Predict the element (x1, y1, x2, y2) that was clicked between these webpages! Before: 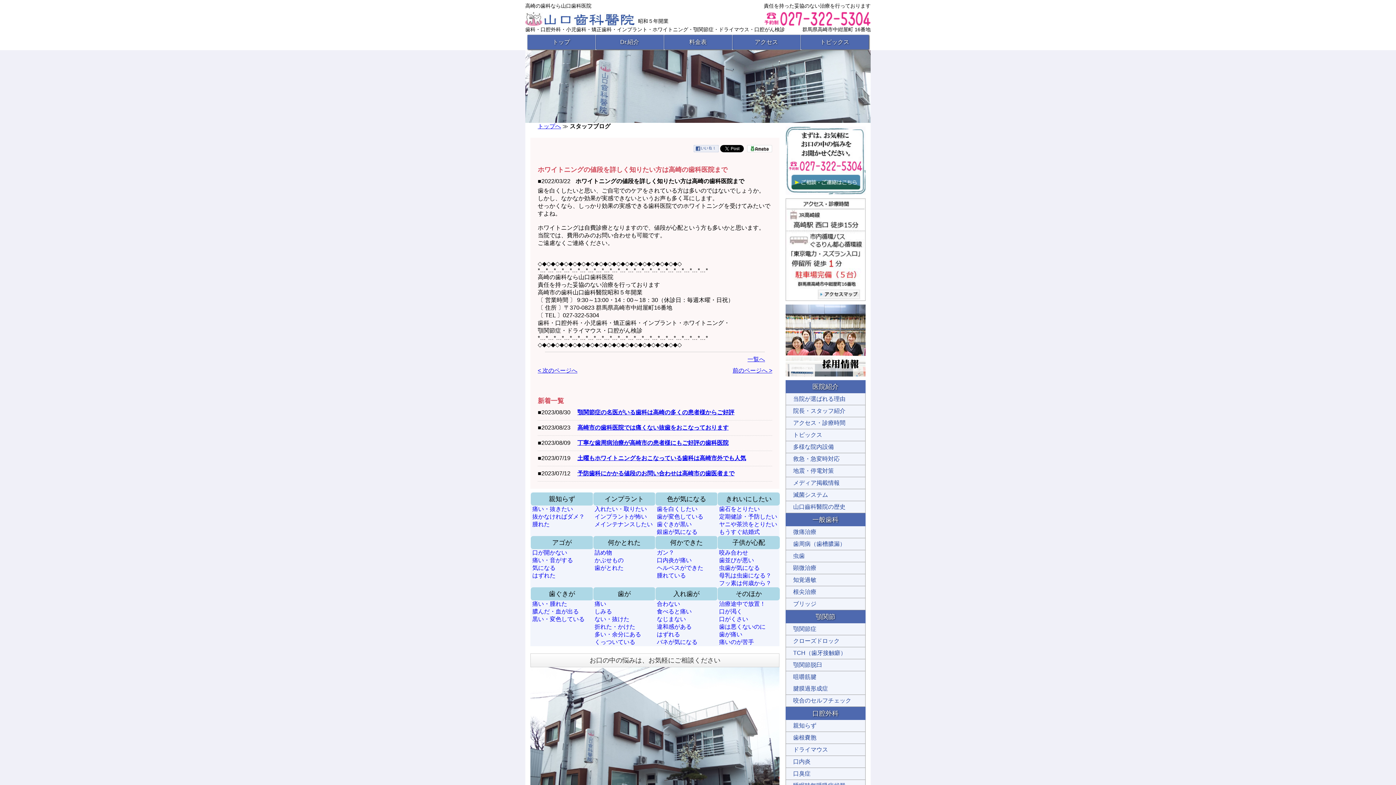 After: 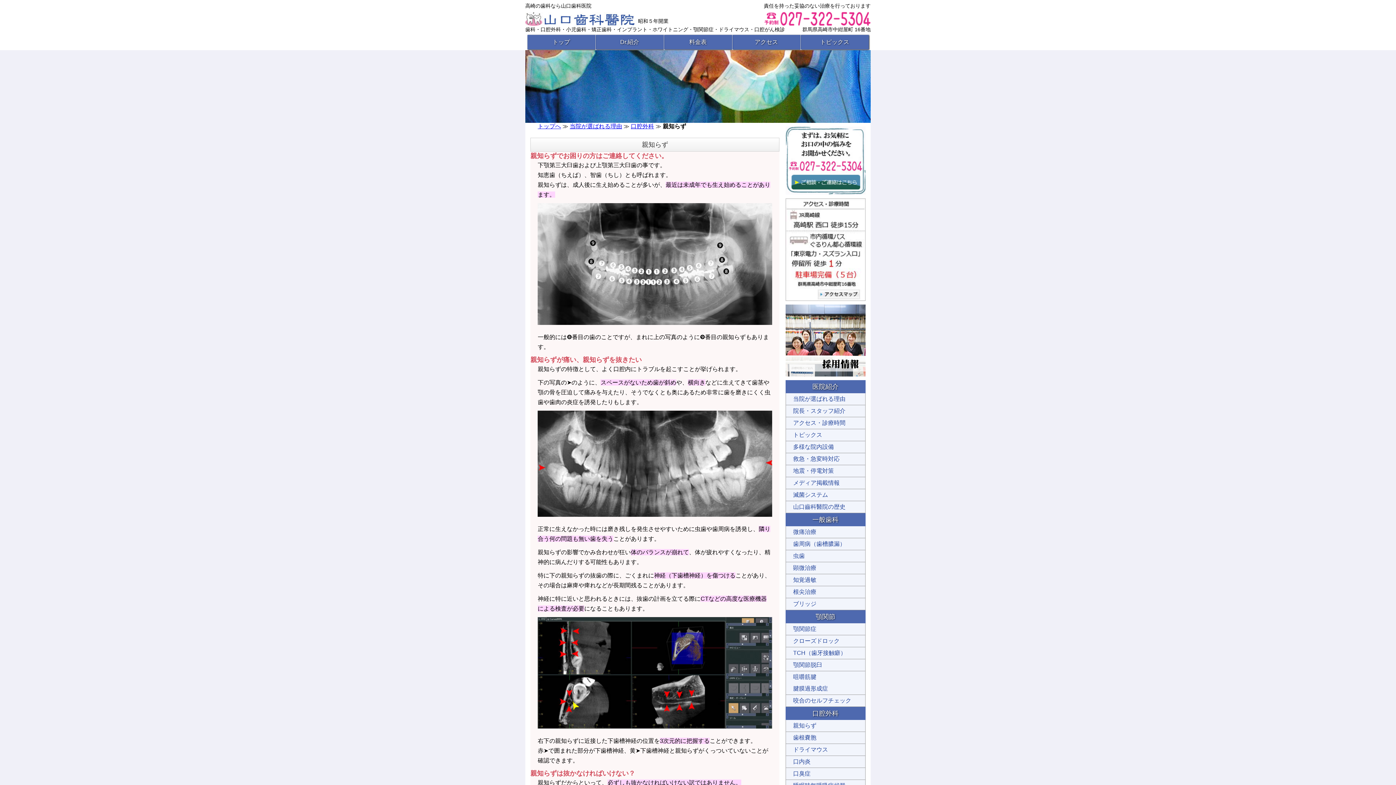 Action: label: 痛い・抜きたい
抜かなければダメ？ bbox: (530, 505, 592, 521)